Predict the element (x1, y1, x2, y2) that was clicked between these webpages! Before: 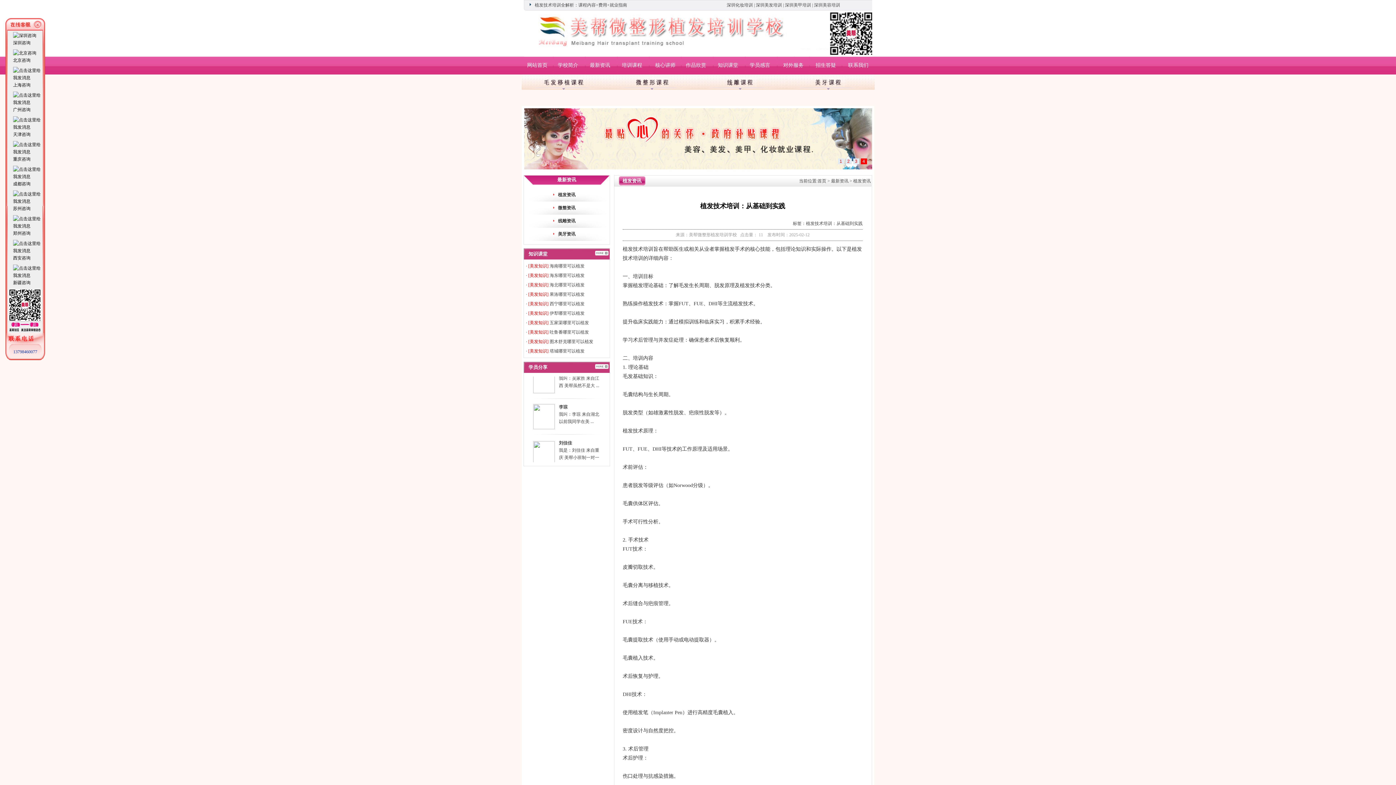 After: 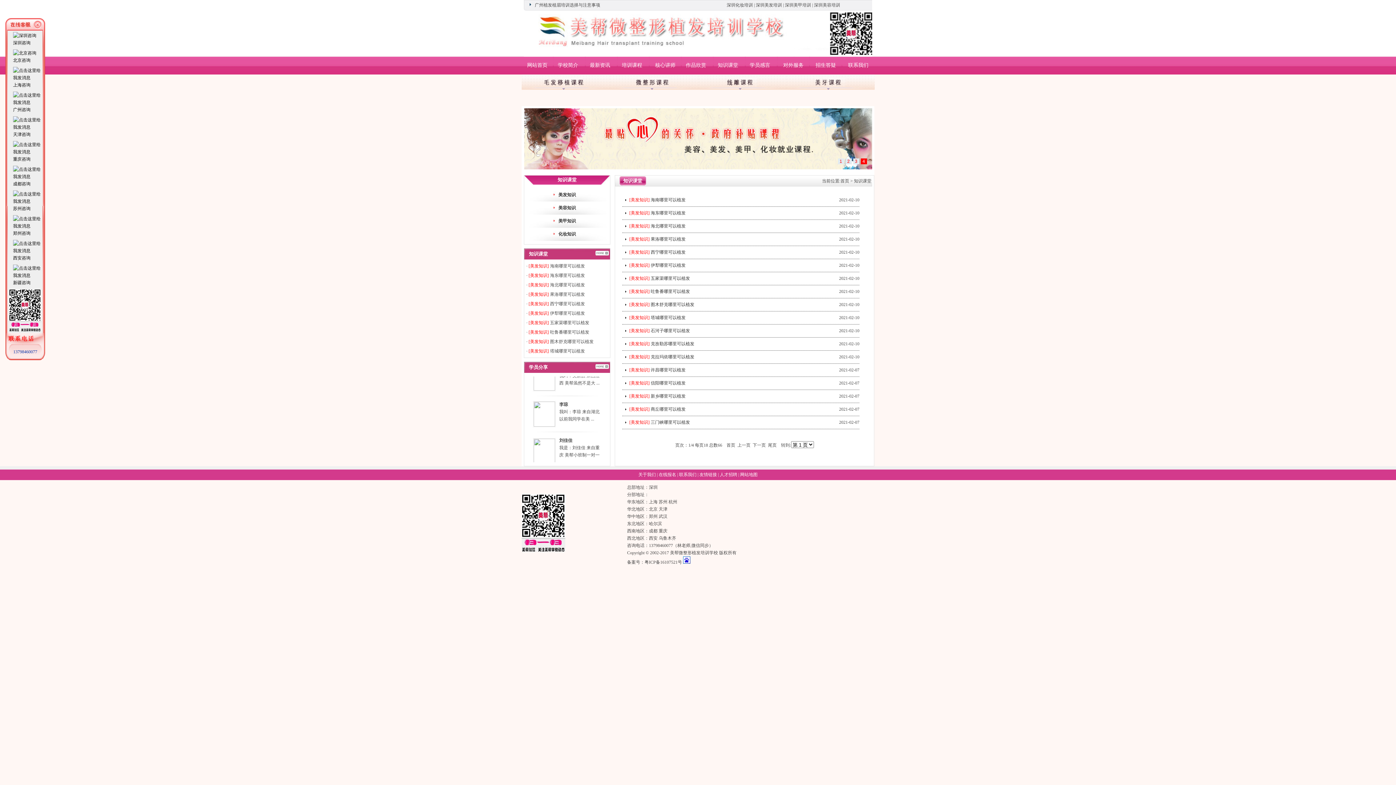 Action: bbox: (595, 251, 608, 256)